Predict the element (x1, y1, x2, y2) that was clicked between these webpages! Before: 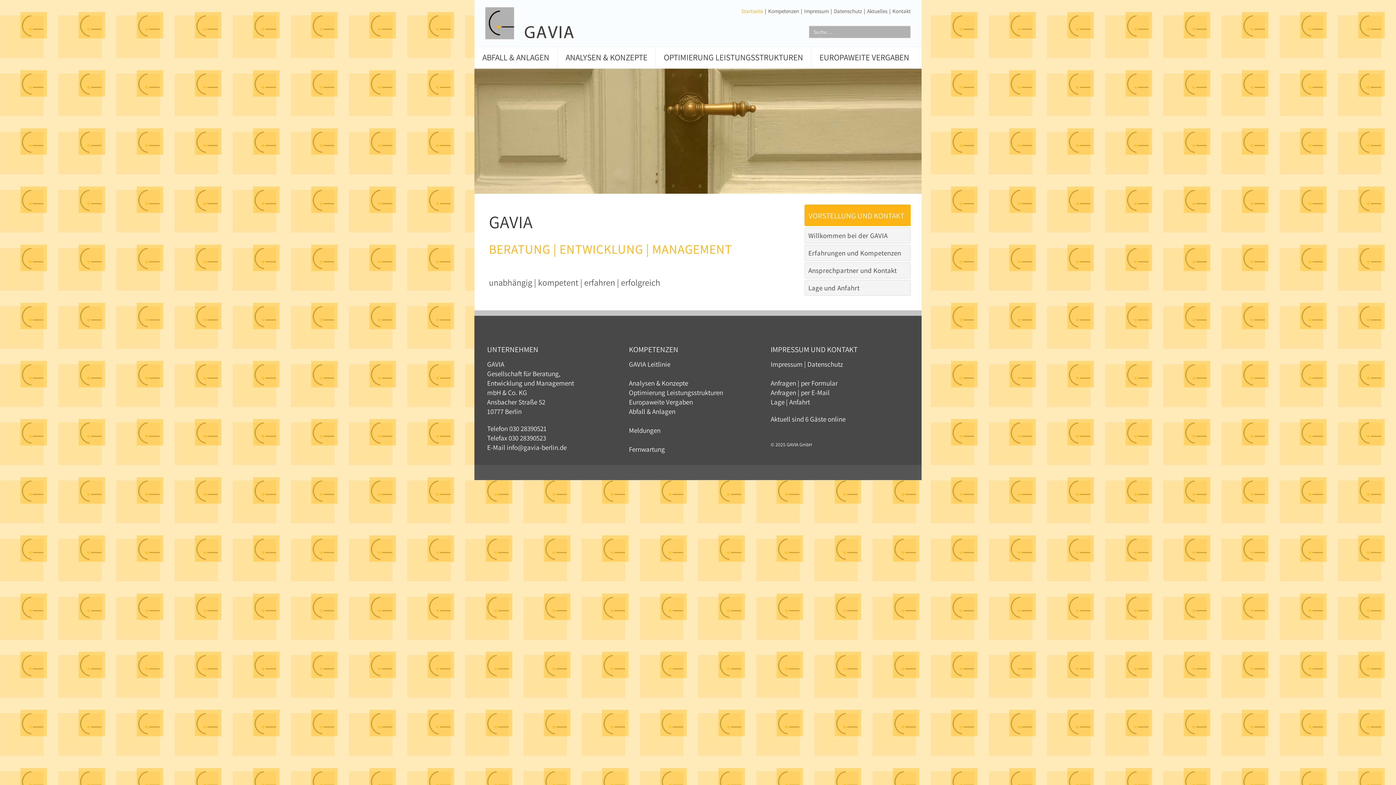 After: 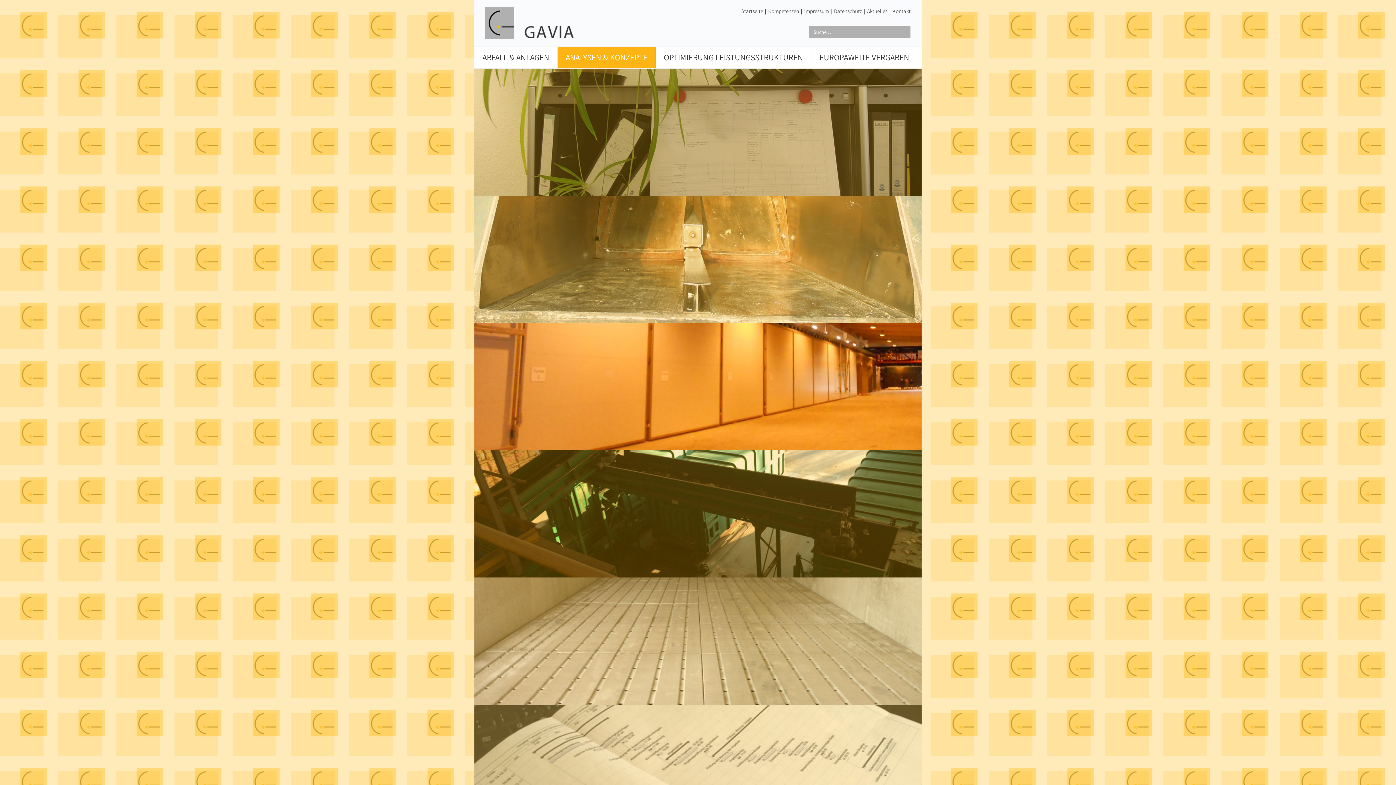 Action: label: ANALYSEN & KONZEPTE bbox: (557, 46, 656, 68)